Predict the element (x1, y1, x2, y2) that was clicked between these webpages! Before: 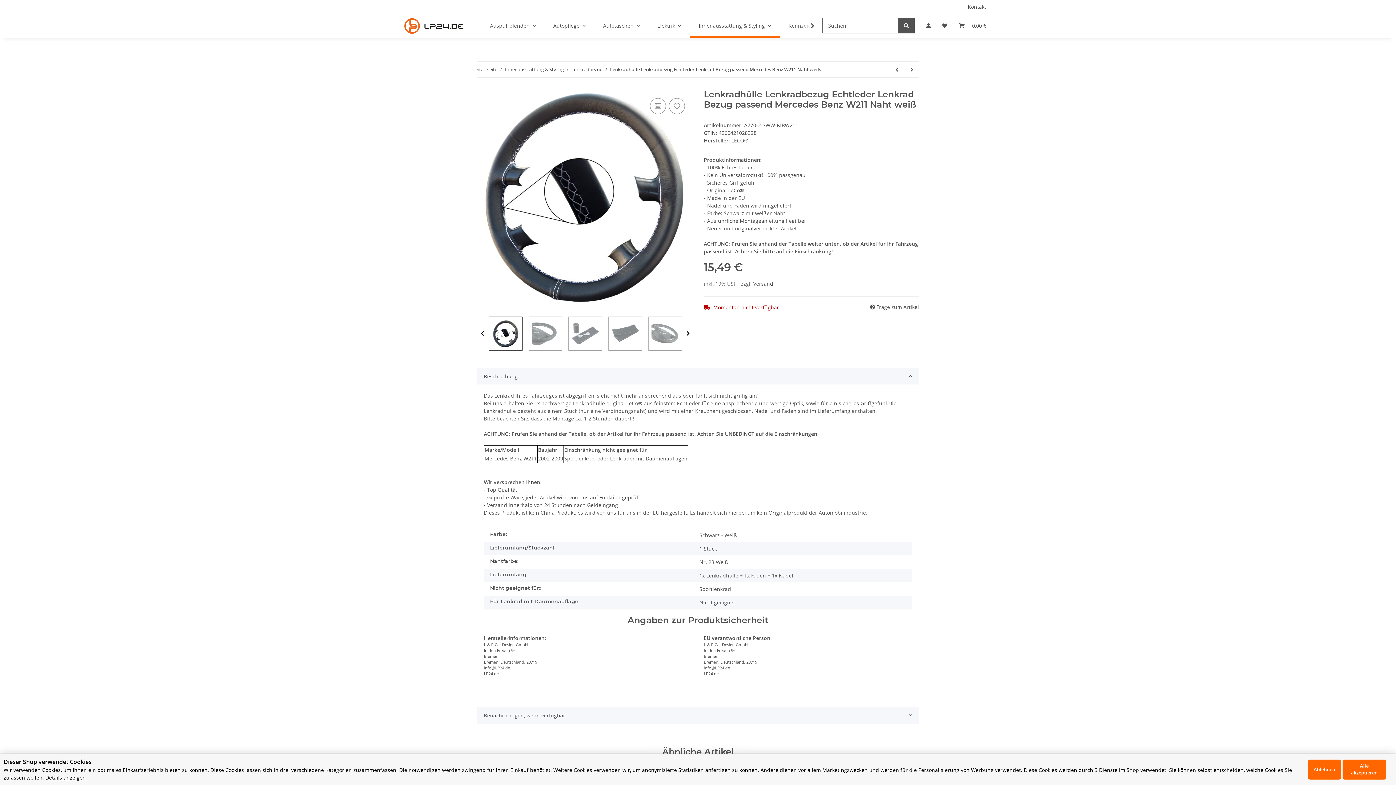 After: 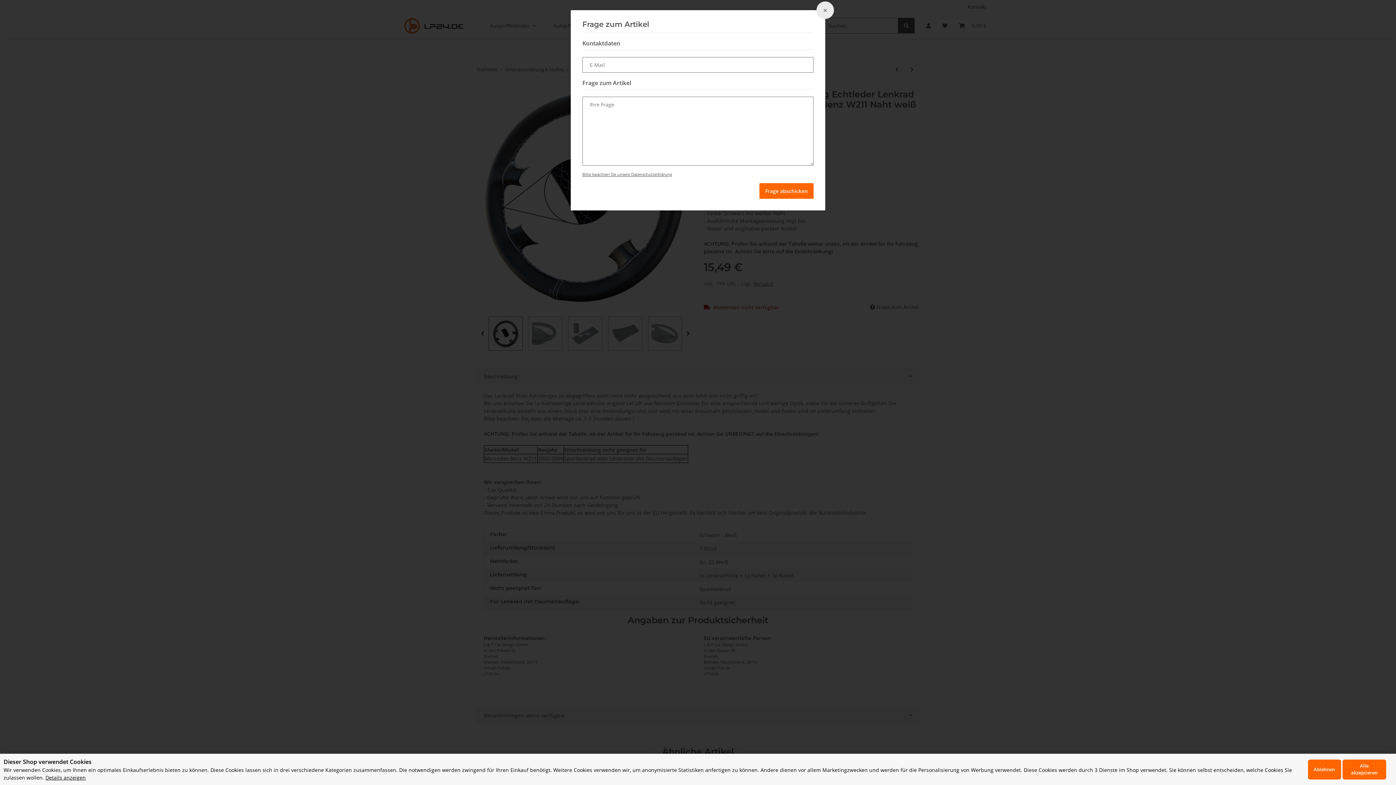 Action: bbox: (869, 302, 919, 311) label:  Frage zum Artikel